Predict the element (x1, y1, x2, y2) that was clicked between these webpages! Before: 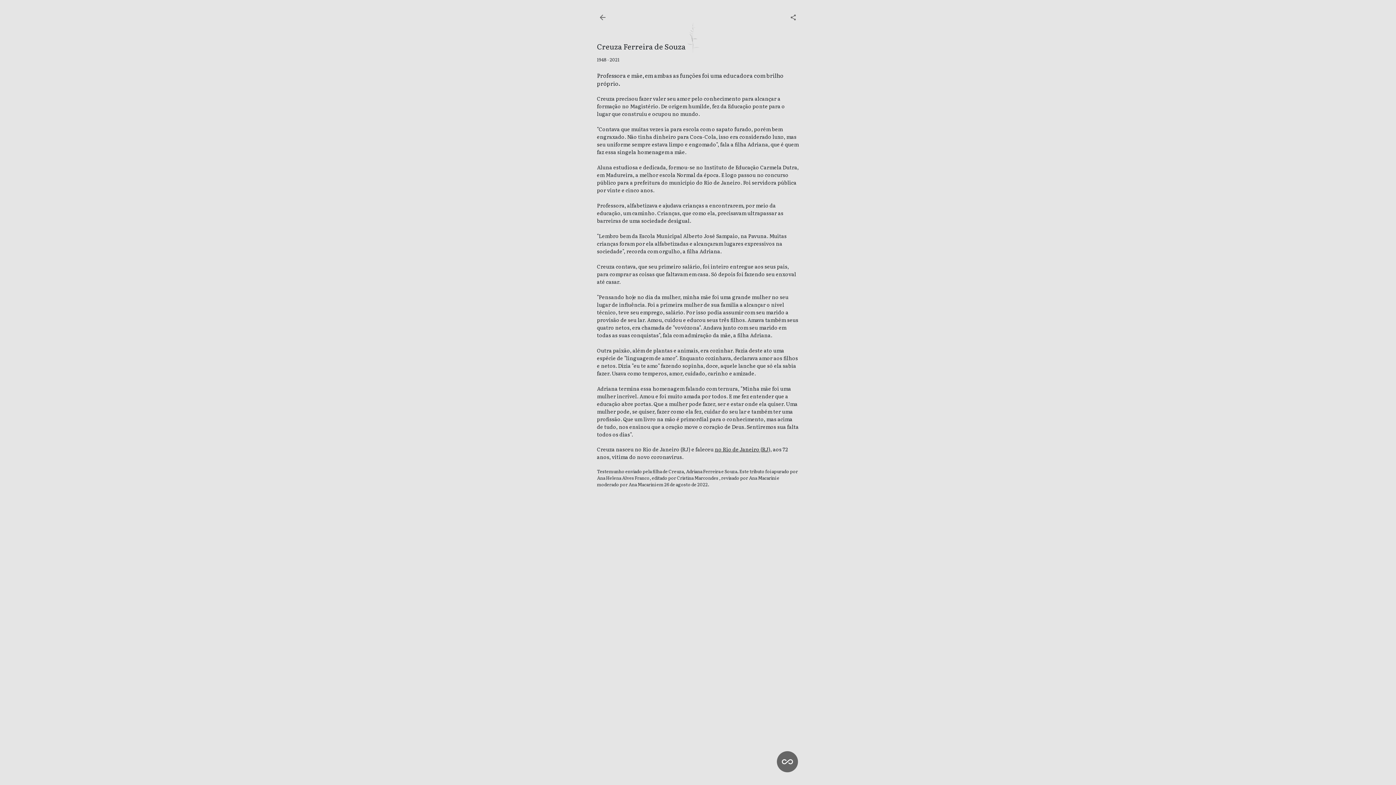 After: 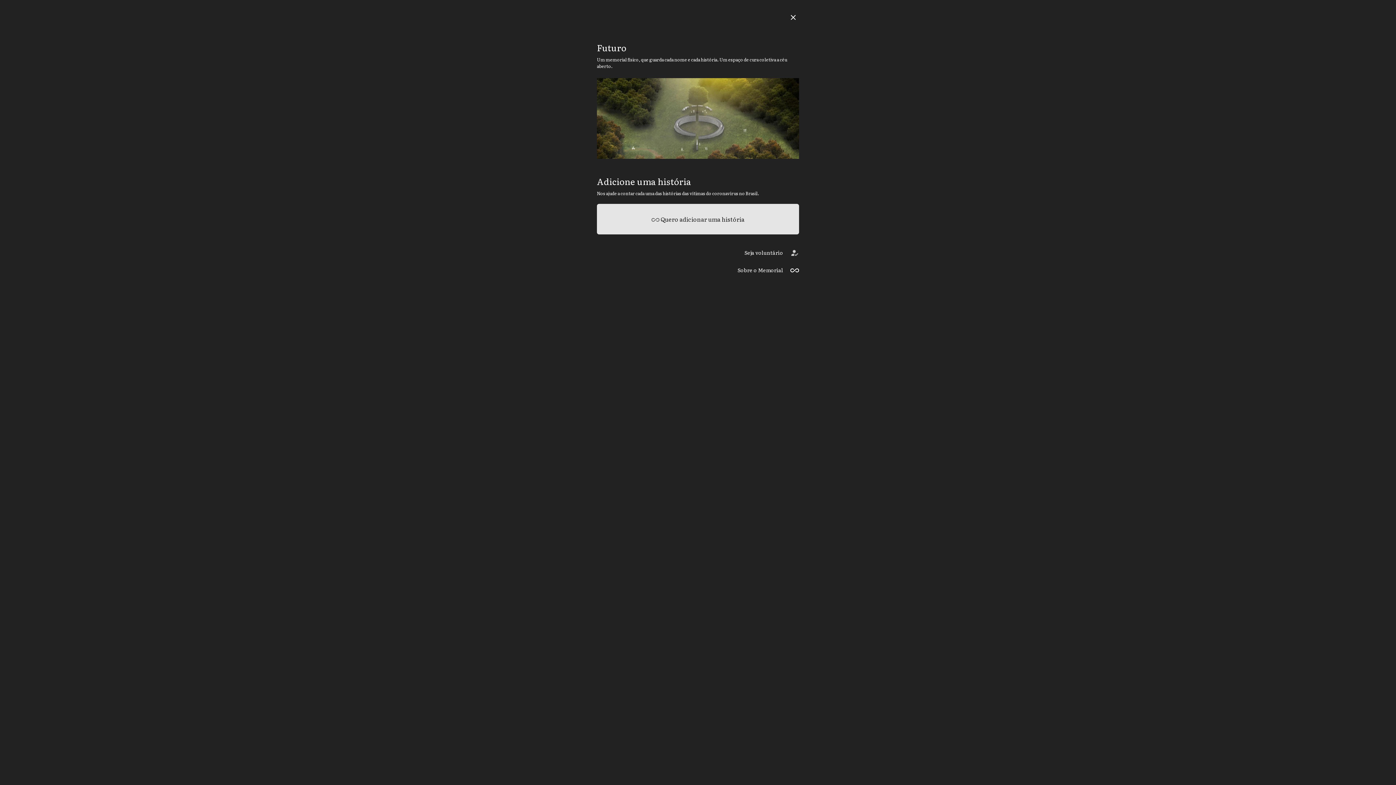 Action: bbox: (777, 756, 798, 765)